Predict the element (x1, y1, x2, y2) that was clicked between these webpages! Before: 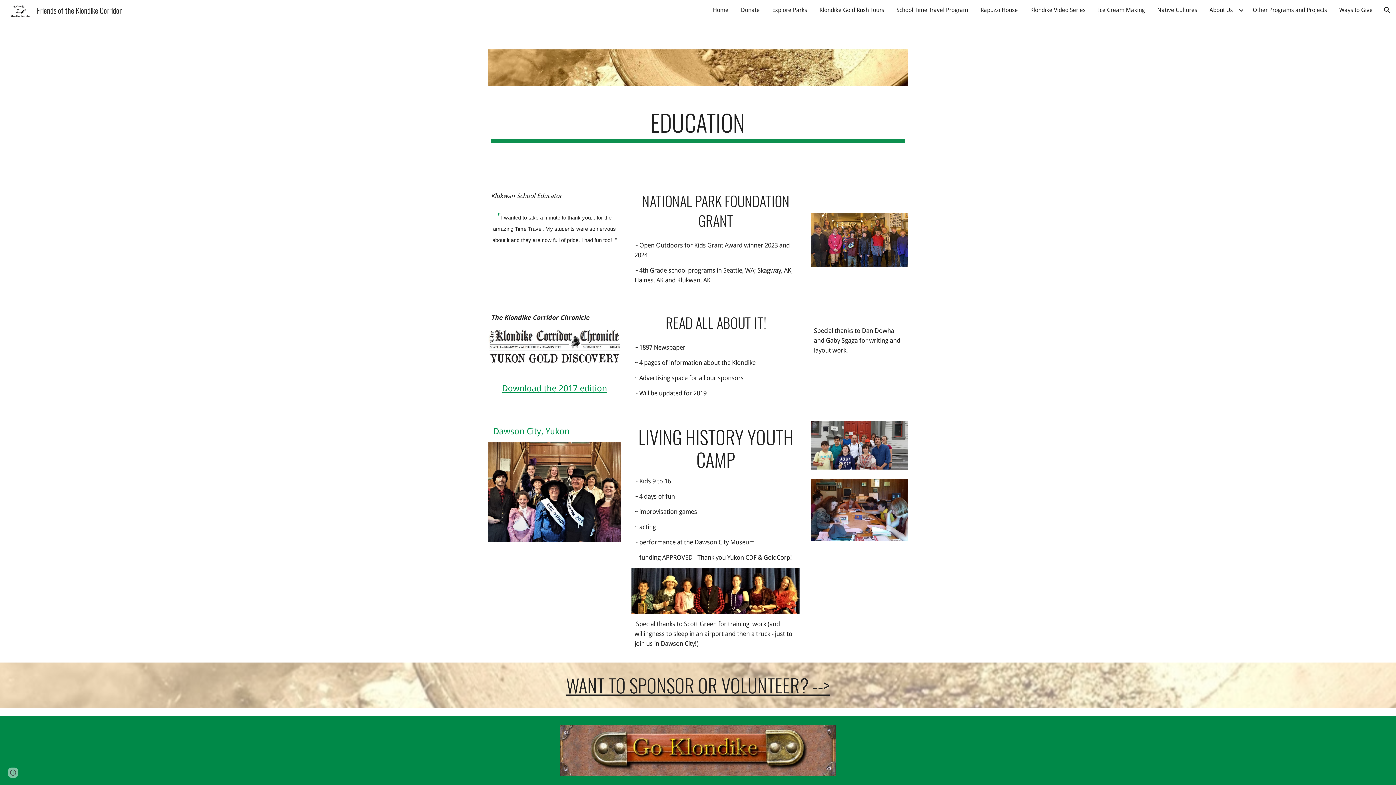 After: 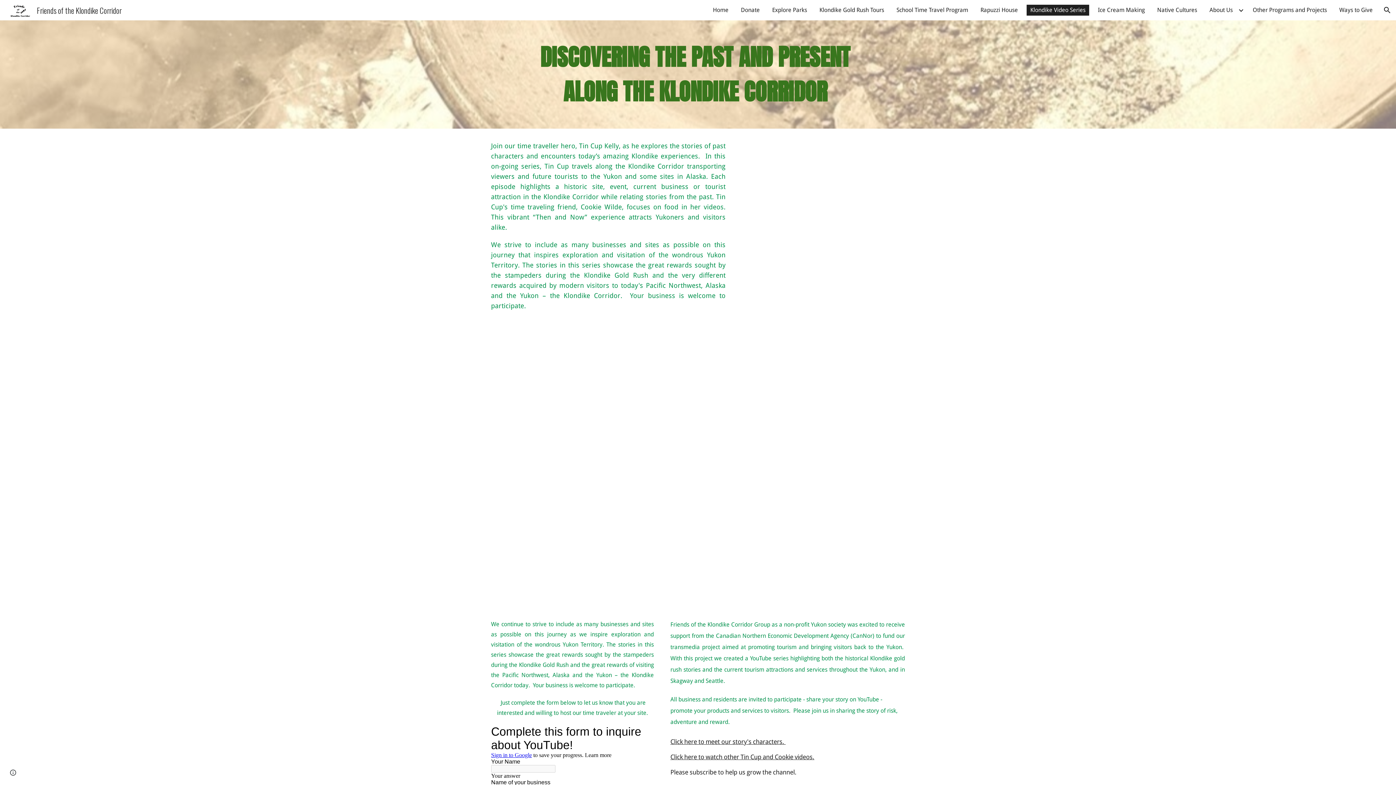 Action: label: Klondike Video Series bbox: (1026, 4, 1089, 15)